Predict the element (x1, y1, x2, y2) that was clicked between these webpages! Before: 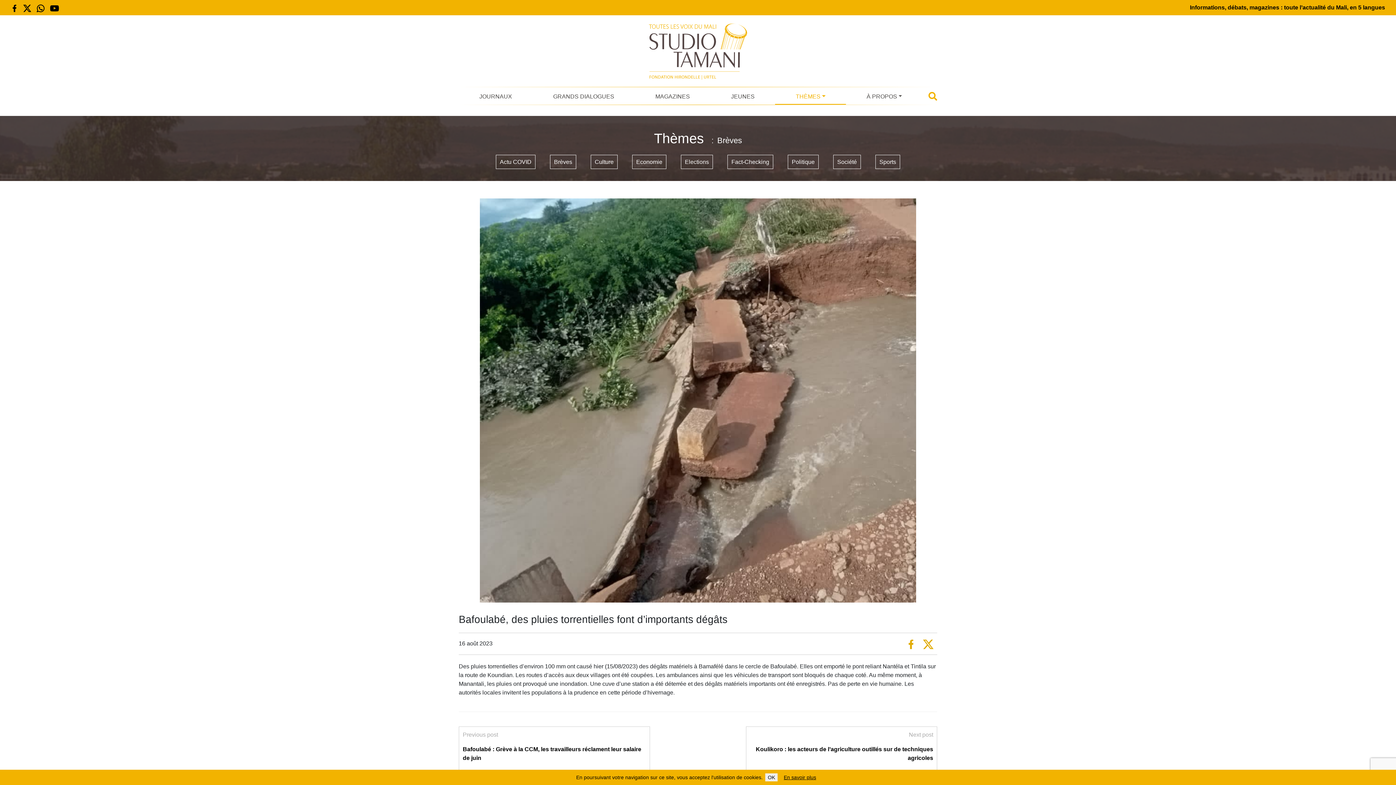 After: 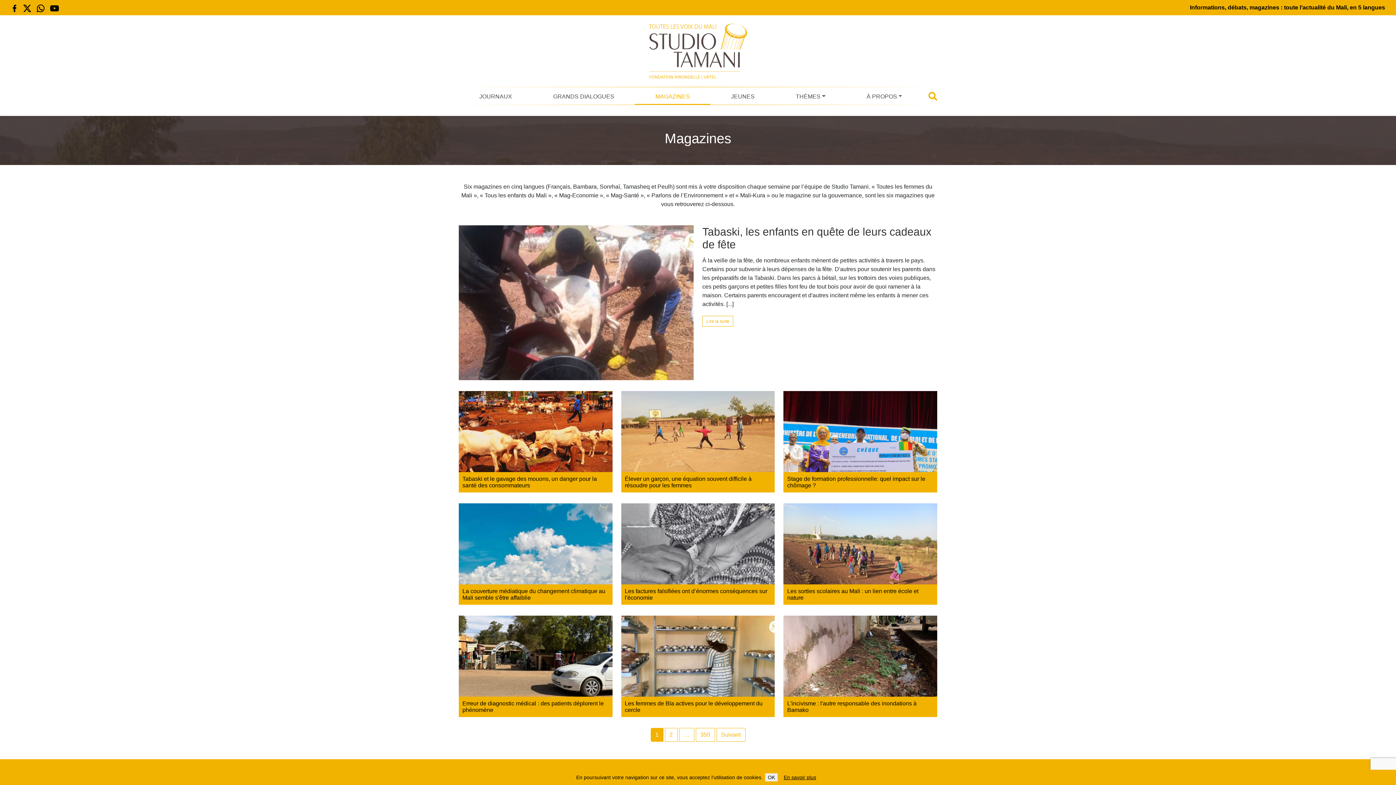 Action: bbox: (634, 89, 710, 103) label: MAGAZINES